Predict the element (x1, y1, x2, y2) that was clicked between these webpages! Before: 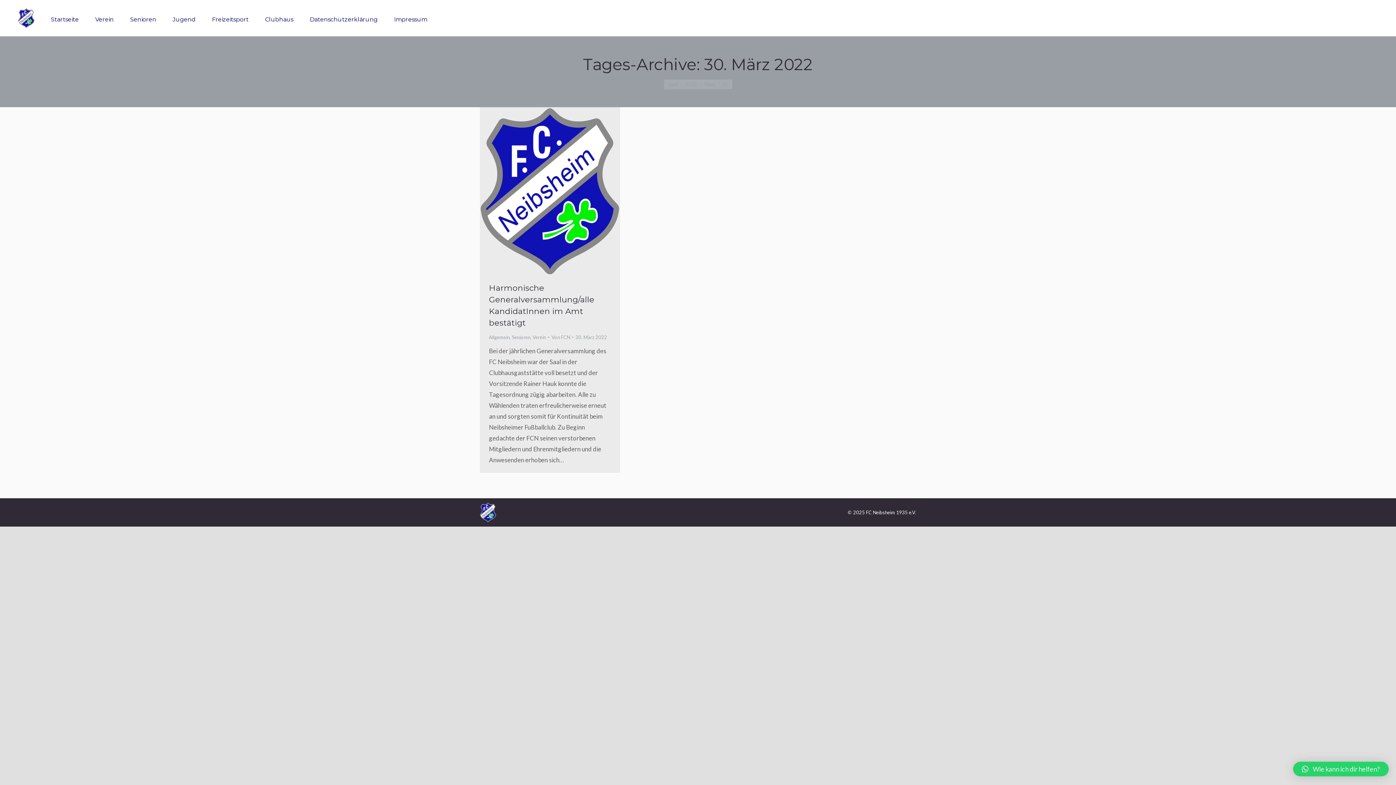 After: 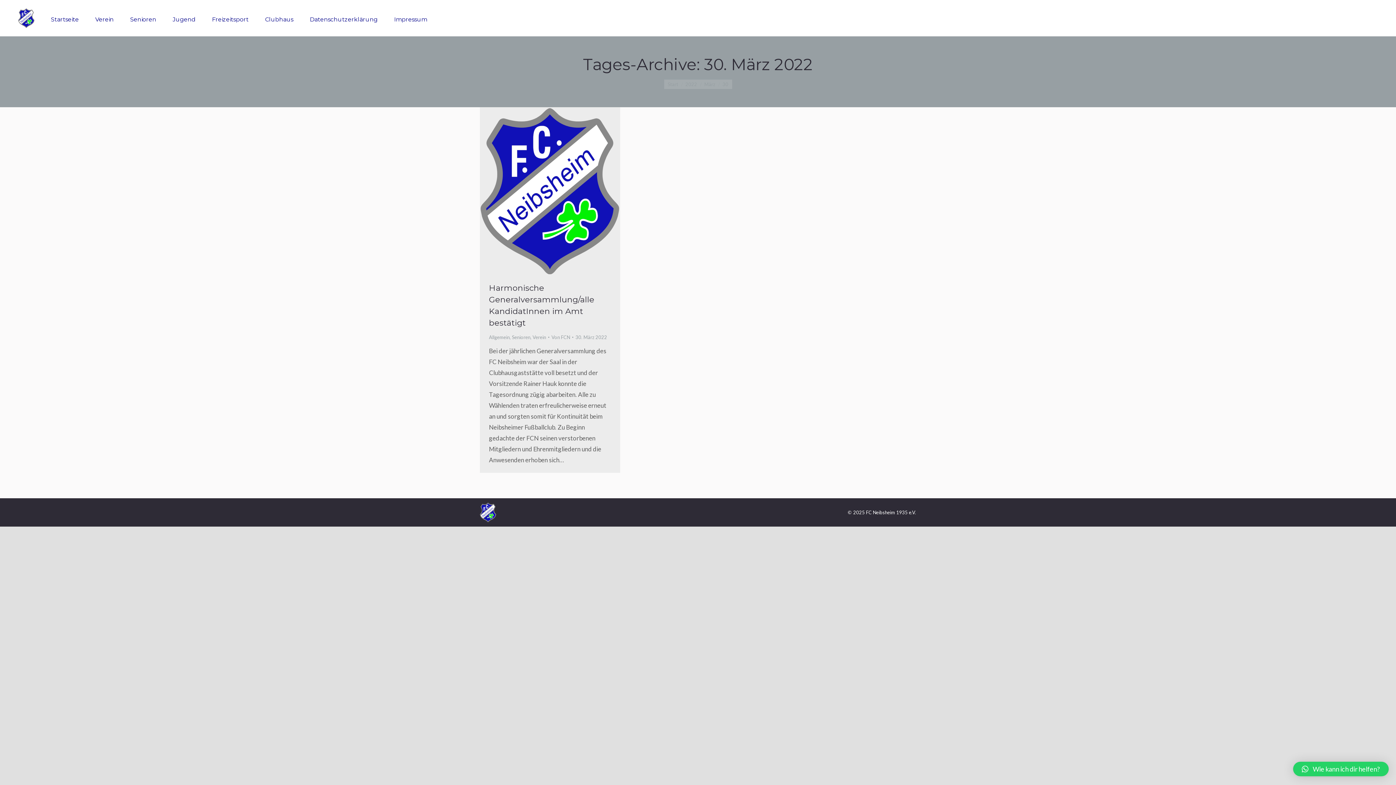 Action: bbox: (575, 332, 607, 342) label: 30. März 2022